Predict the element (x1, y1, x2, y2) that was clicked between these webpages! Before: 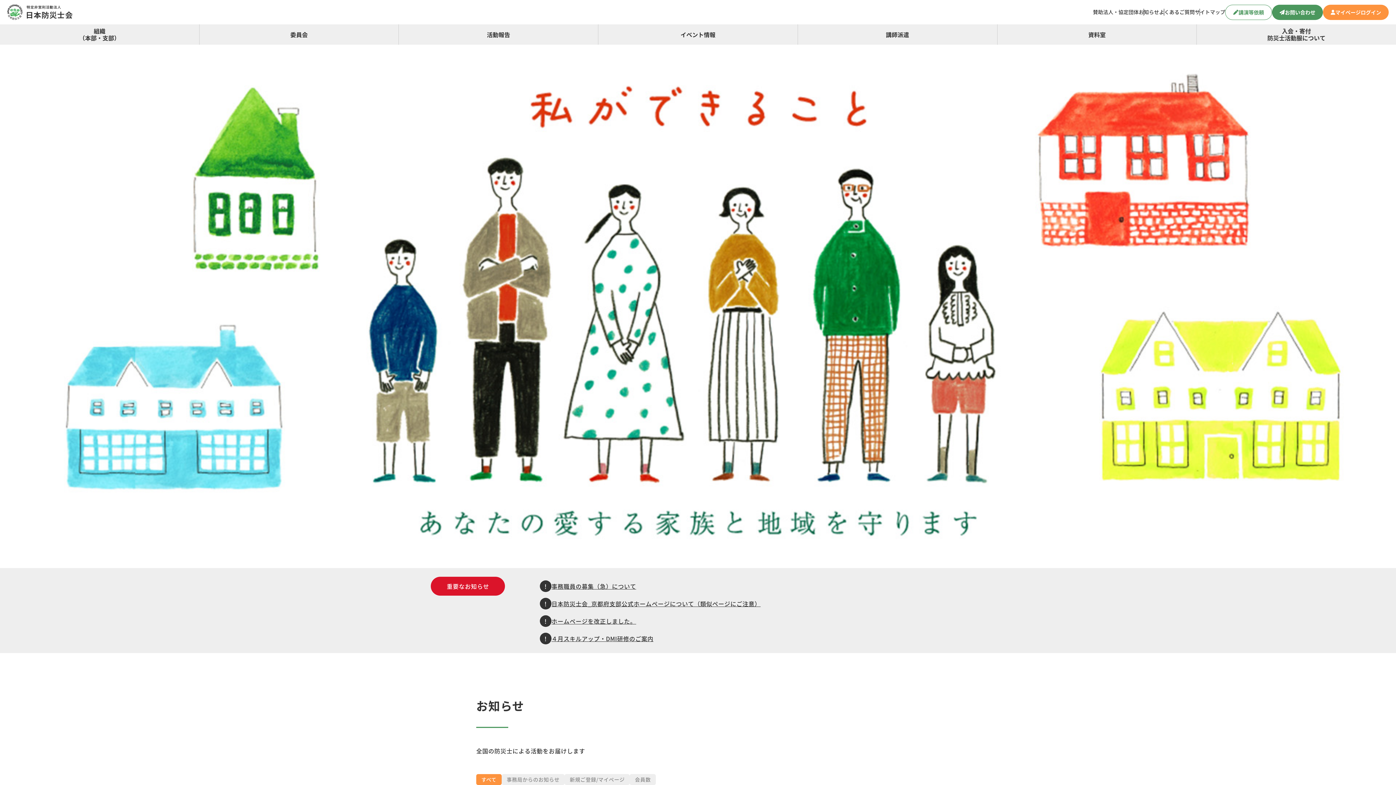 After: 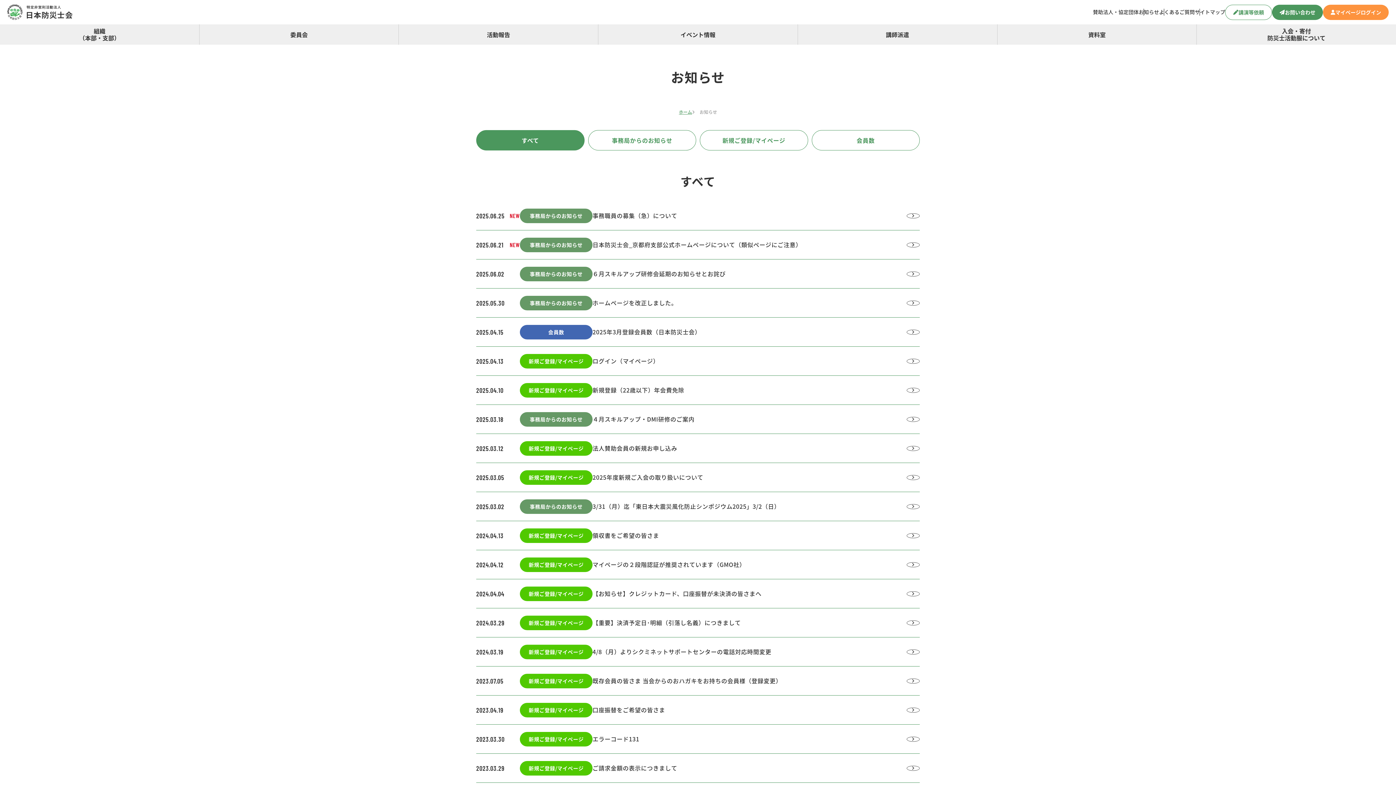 Action: bbox: (1139, 8, 1159, 15) label: お知らせ